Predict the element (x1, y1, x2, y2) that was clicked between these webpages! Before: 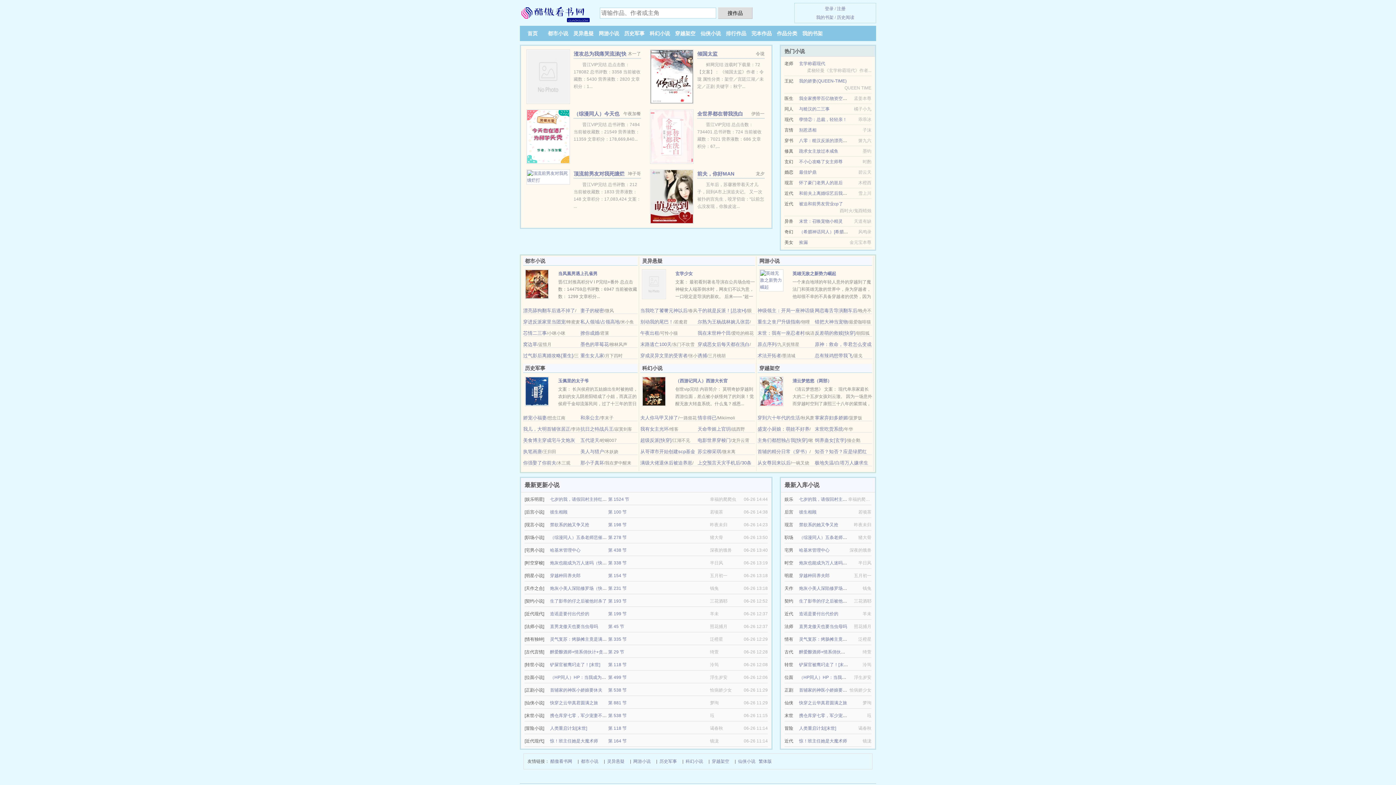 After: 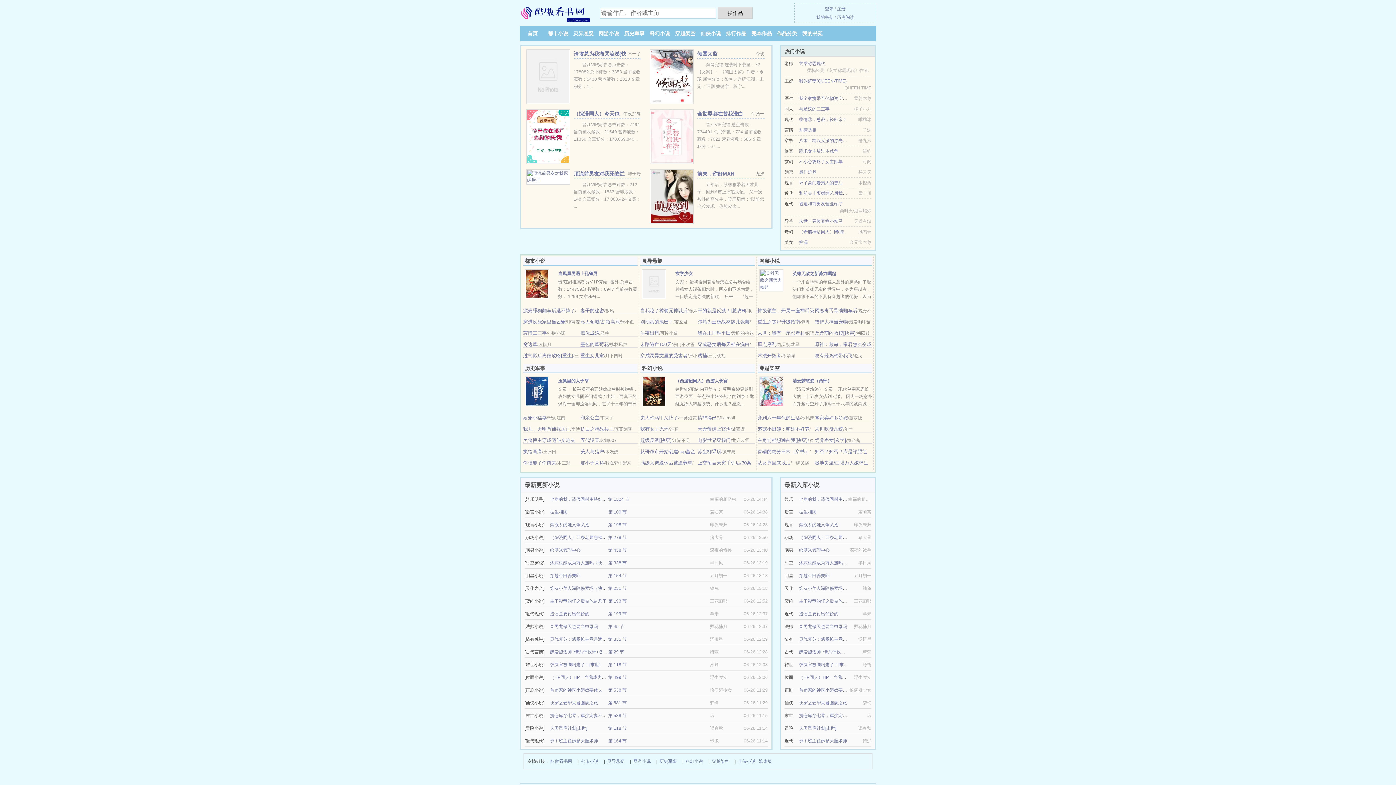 Action: bbox: (837, 14, 854, 20) label: 历史阅读